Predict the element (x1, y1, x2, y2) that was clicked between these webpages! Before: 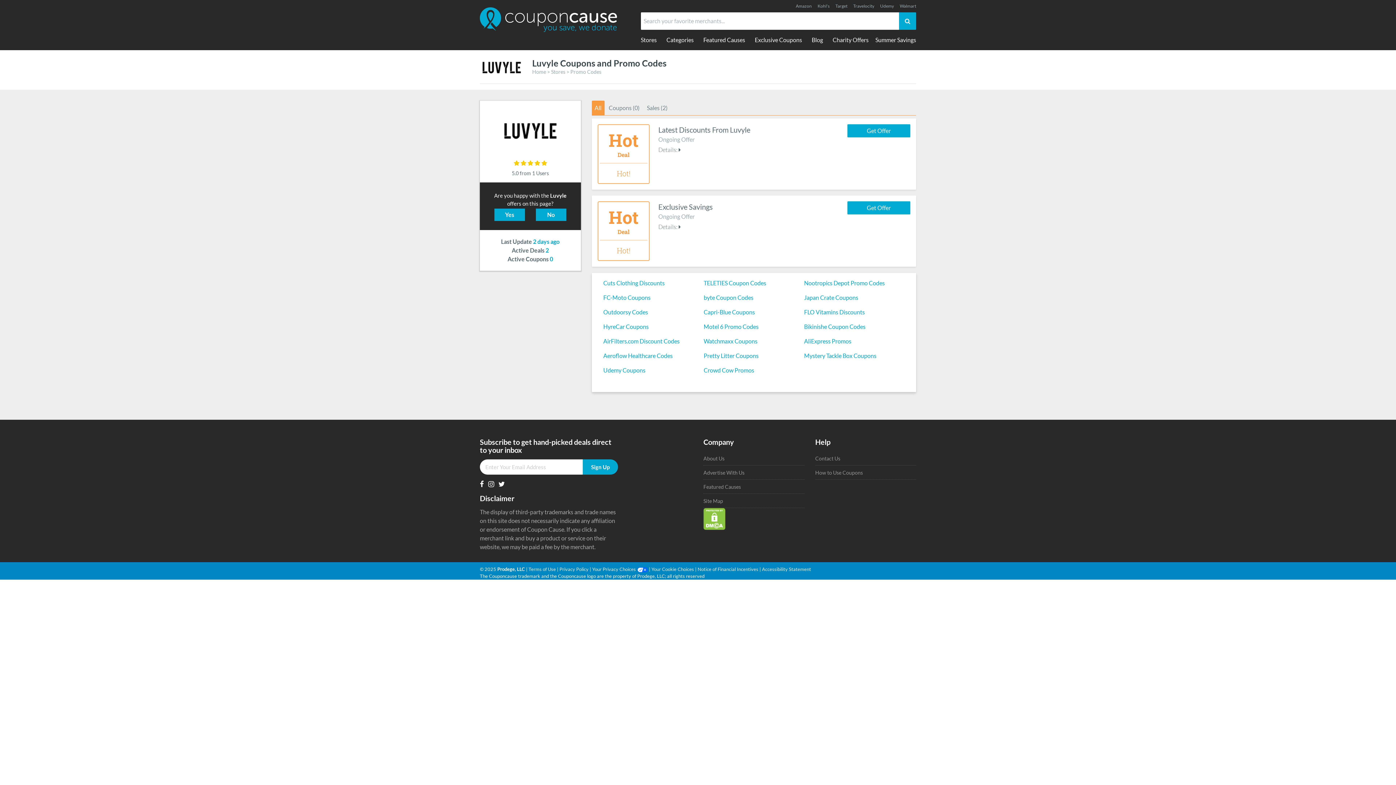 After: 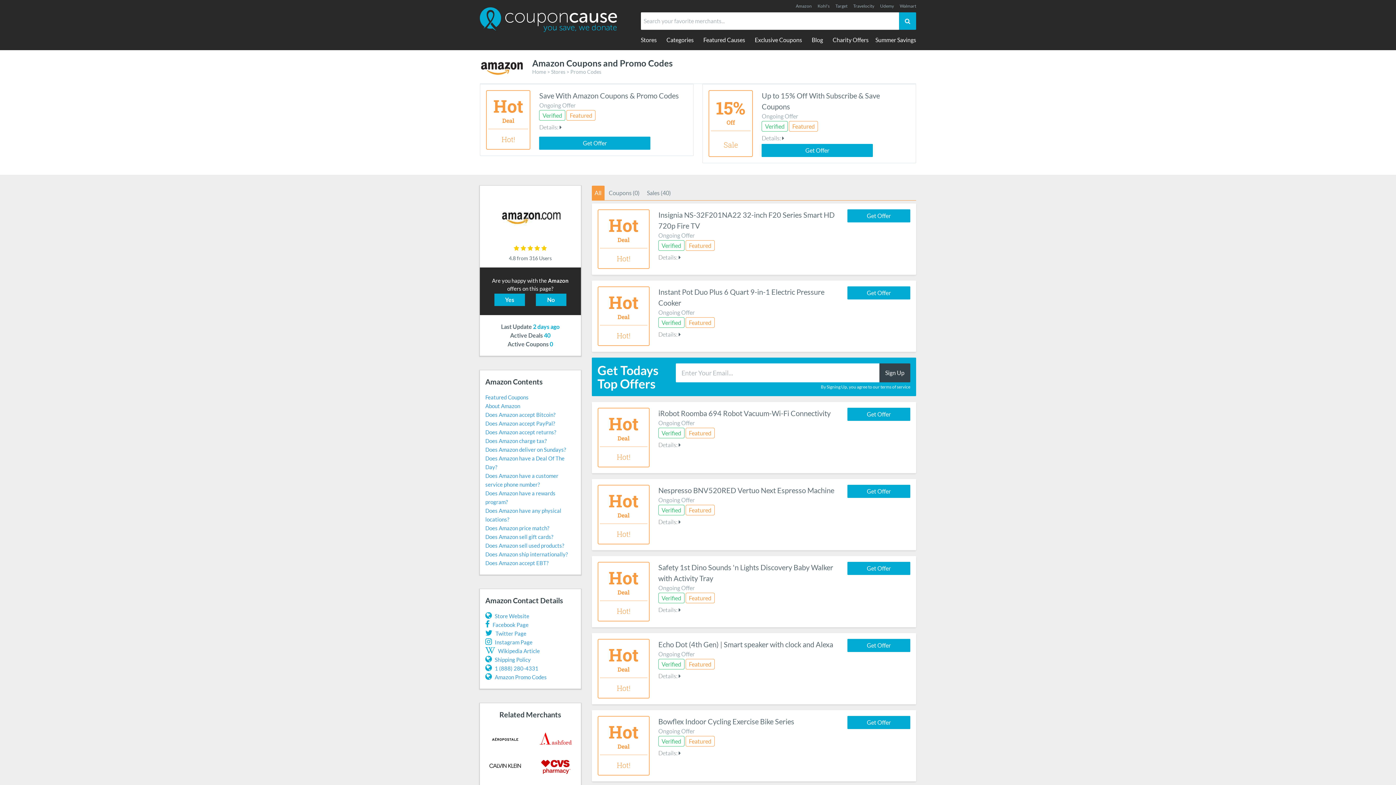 Action: label: Amazon bbox: (790, 2, 812, 9)